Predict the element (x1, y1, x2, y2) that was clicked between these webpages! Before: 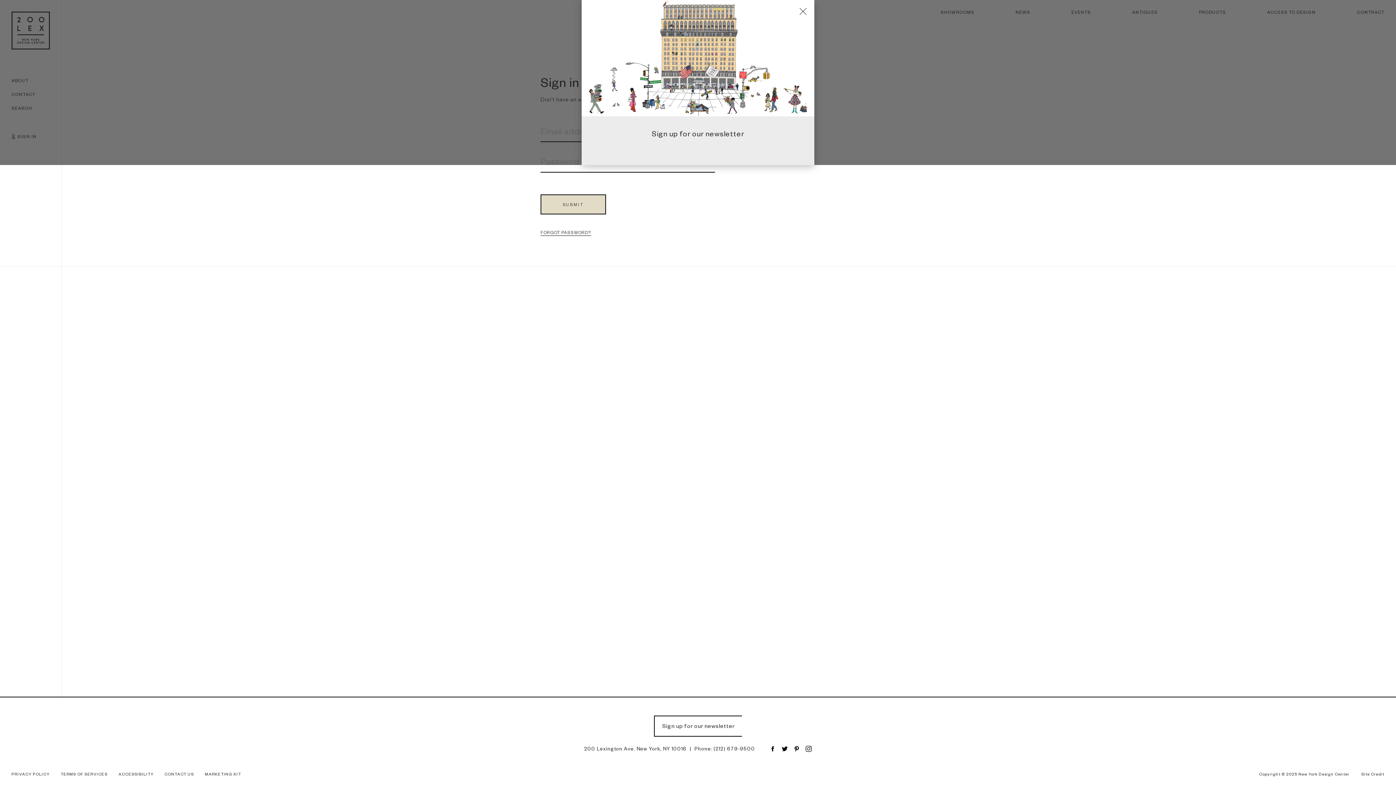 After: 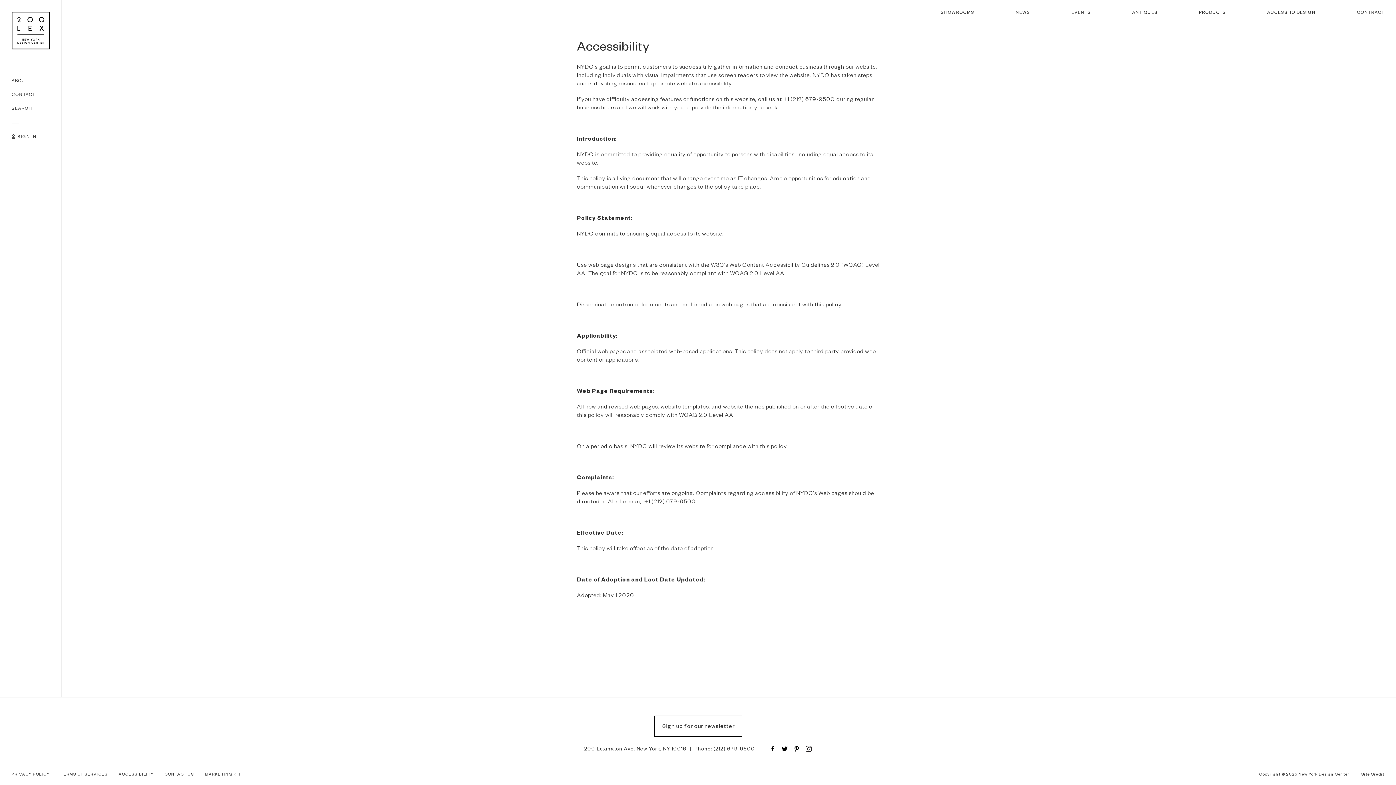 Action: label: ACCESSIBILITY bbox: (118, 772, 153, 778)